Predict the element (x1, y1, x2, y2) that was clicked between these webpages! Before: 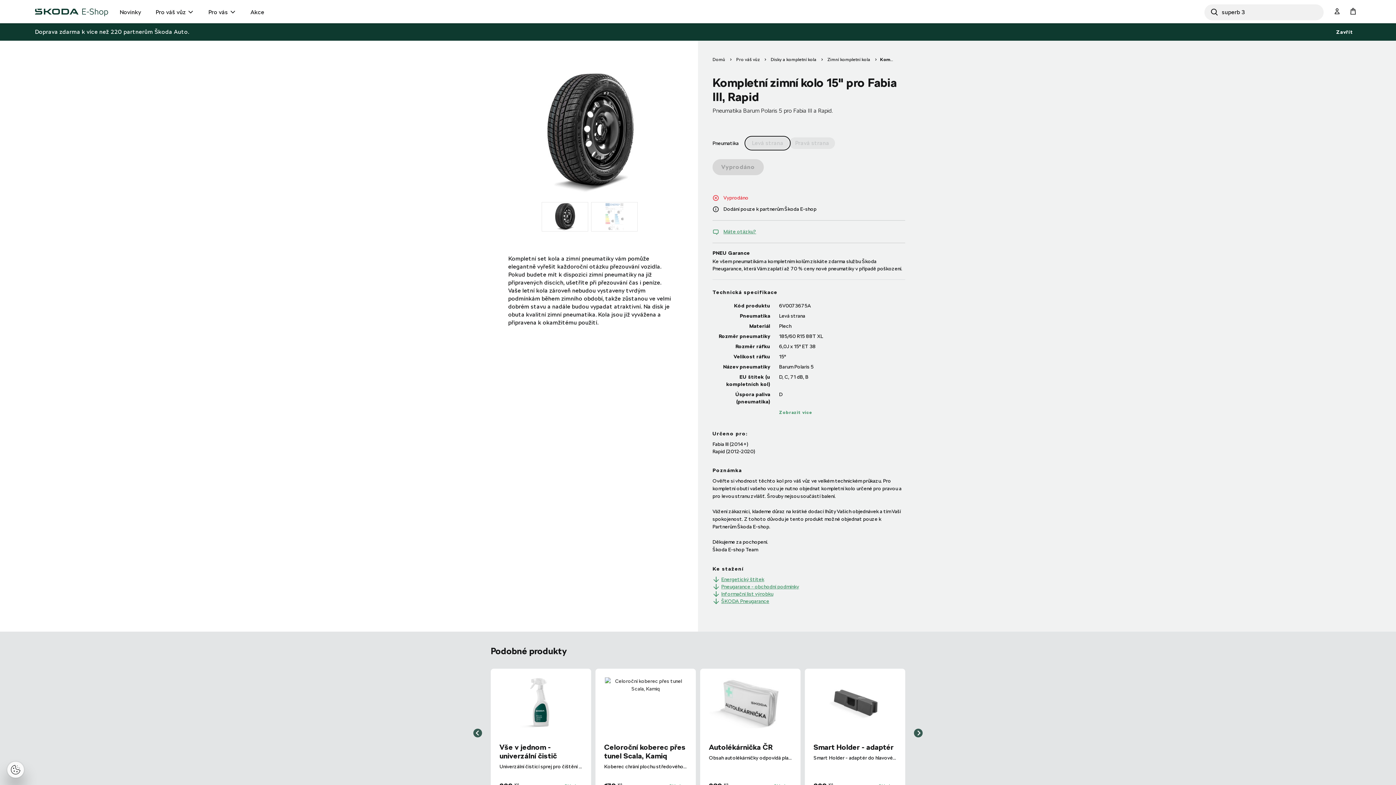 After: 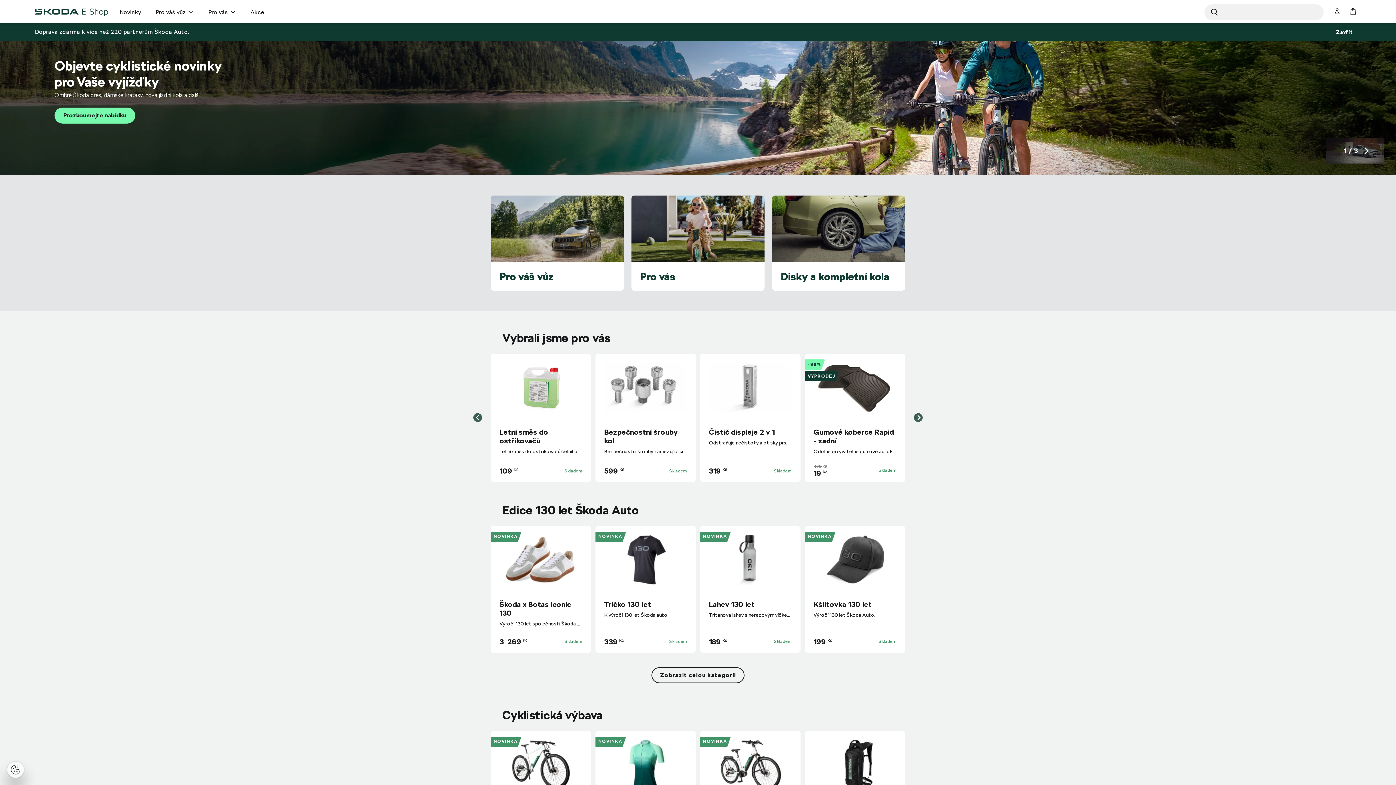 Action: bbox: (712, 57, 725, 62) label: Domů